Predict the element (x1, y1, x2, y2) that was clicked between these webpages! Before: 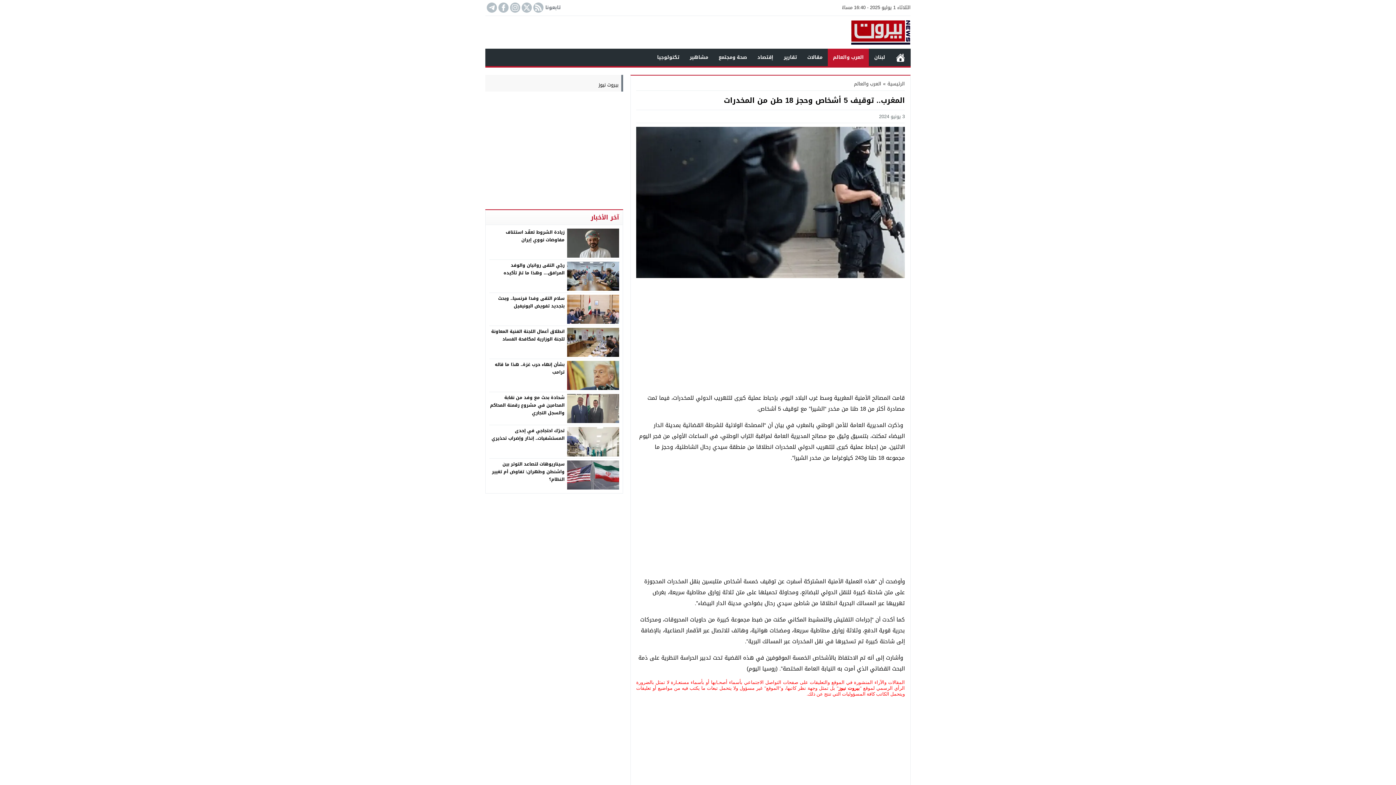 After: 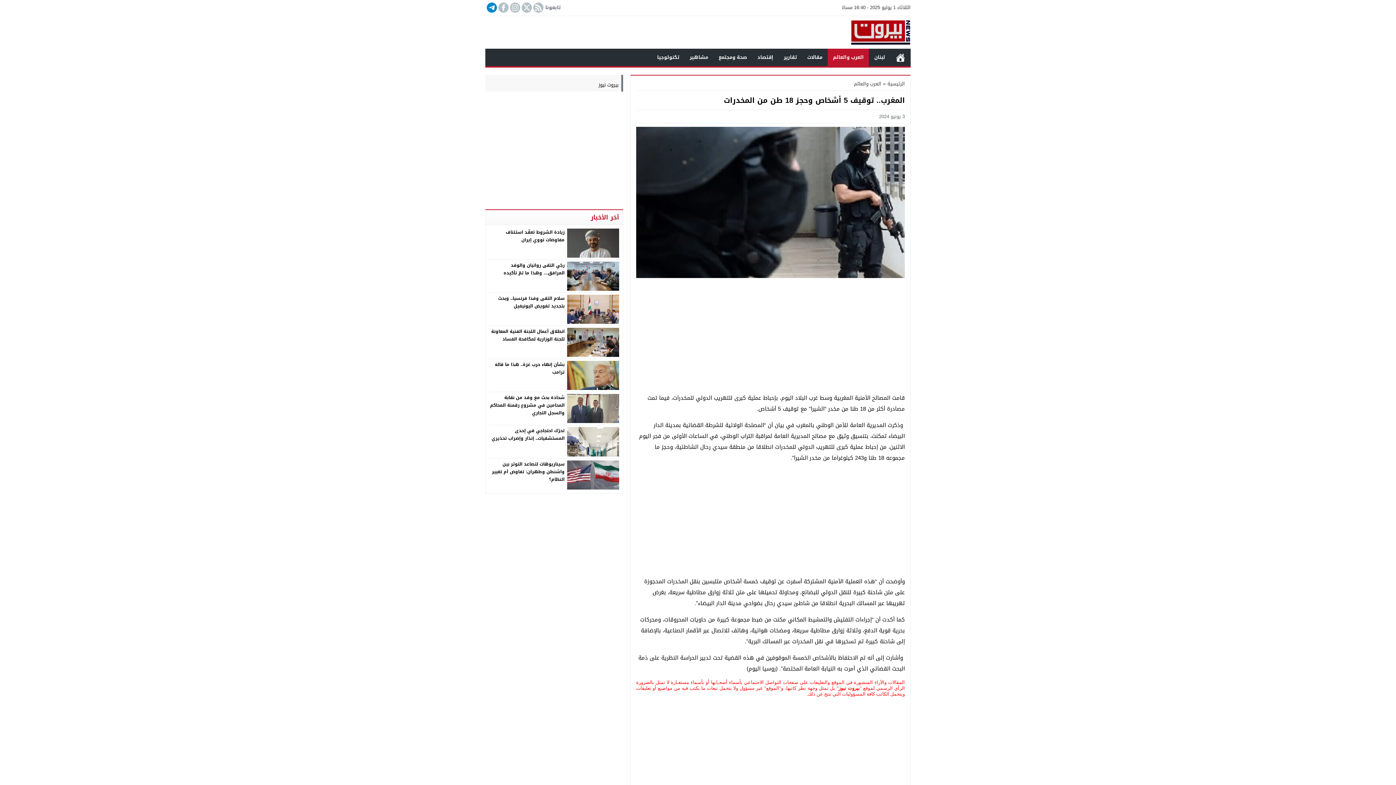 Action: bbox: (485, 2, 497, 12)